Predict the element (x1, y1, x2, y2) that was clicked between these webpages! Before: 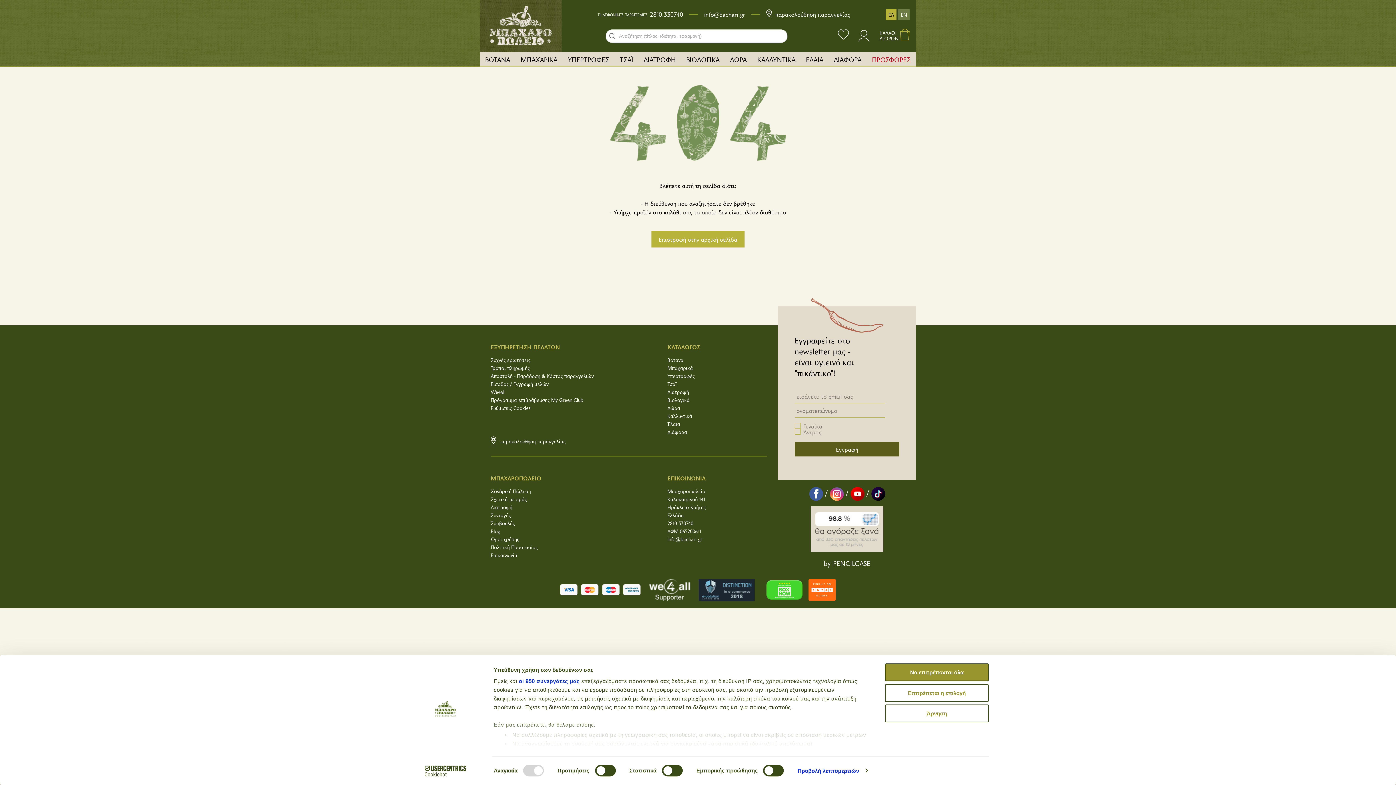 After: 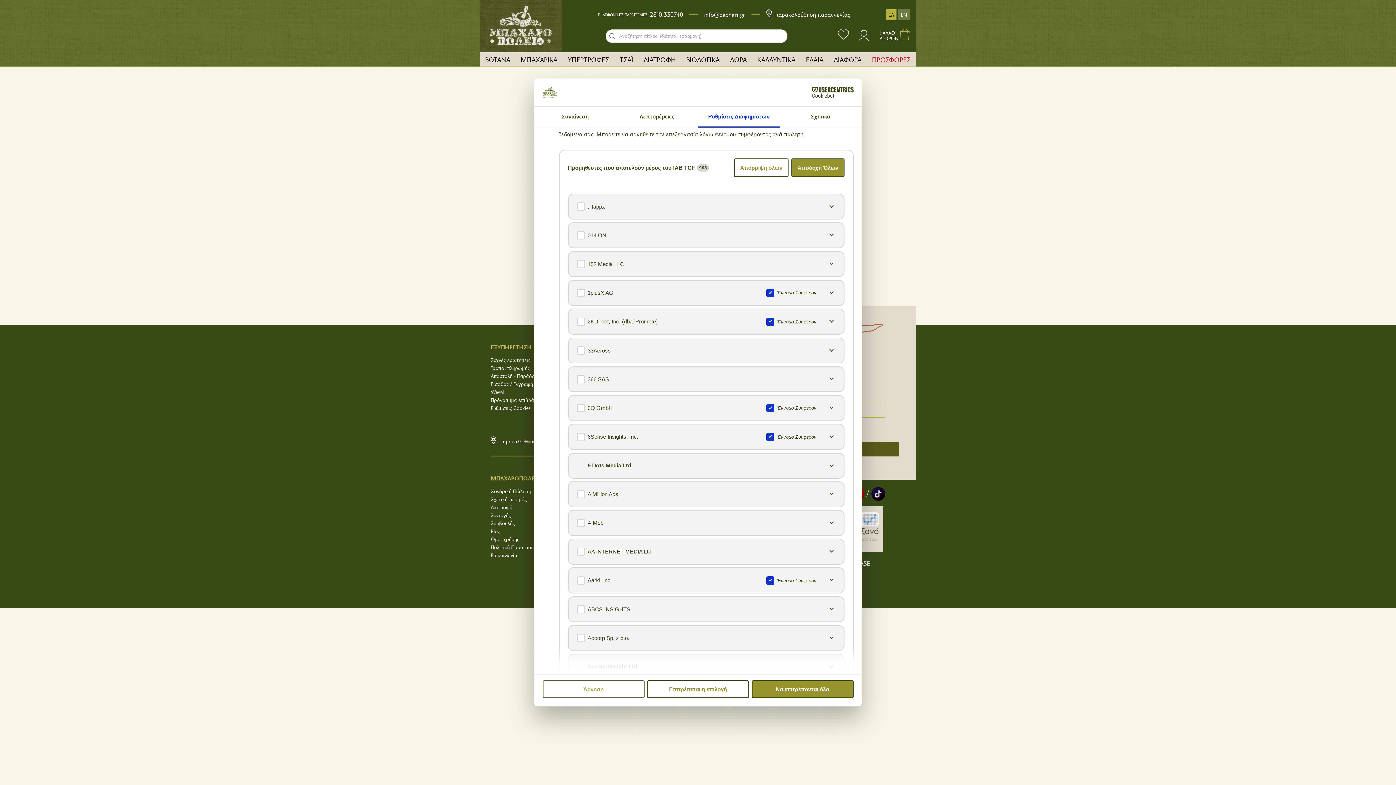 Action: bbox: (518, 678, 579, 684) label: οι 950 συνεργάτες μας